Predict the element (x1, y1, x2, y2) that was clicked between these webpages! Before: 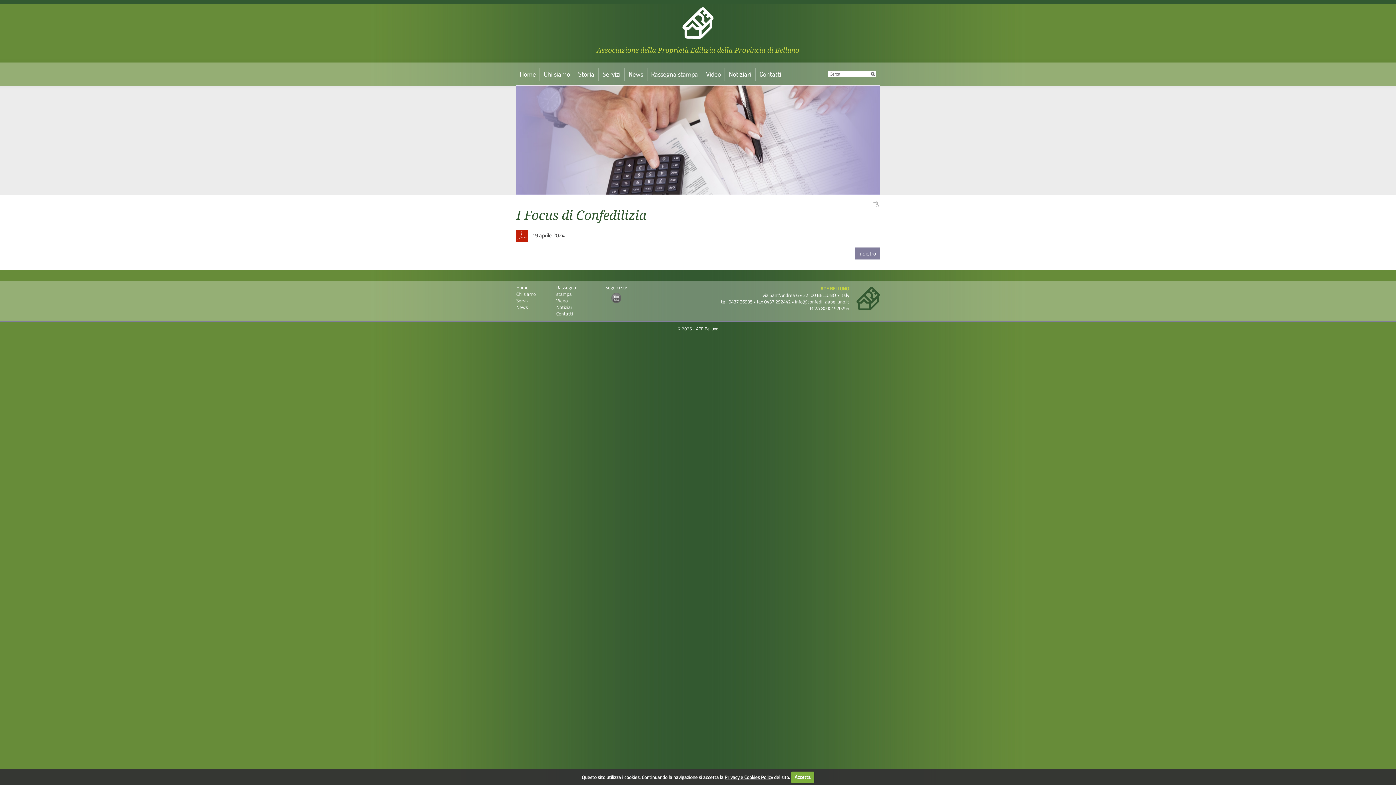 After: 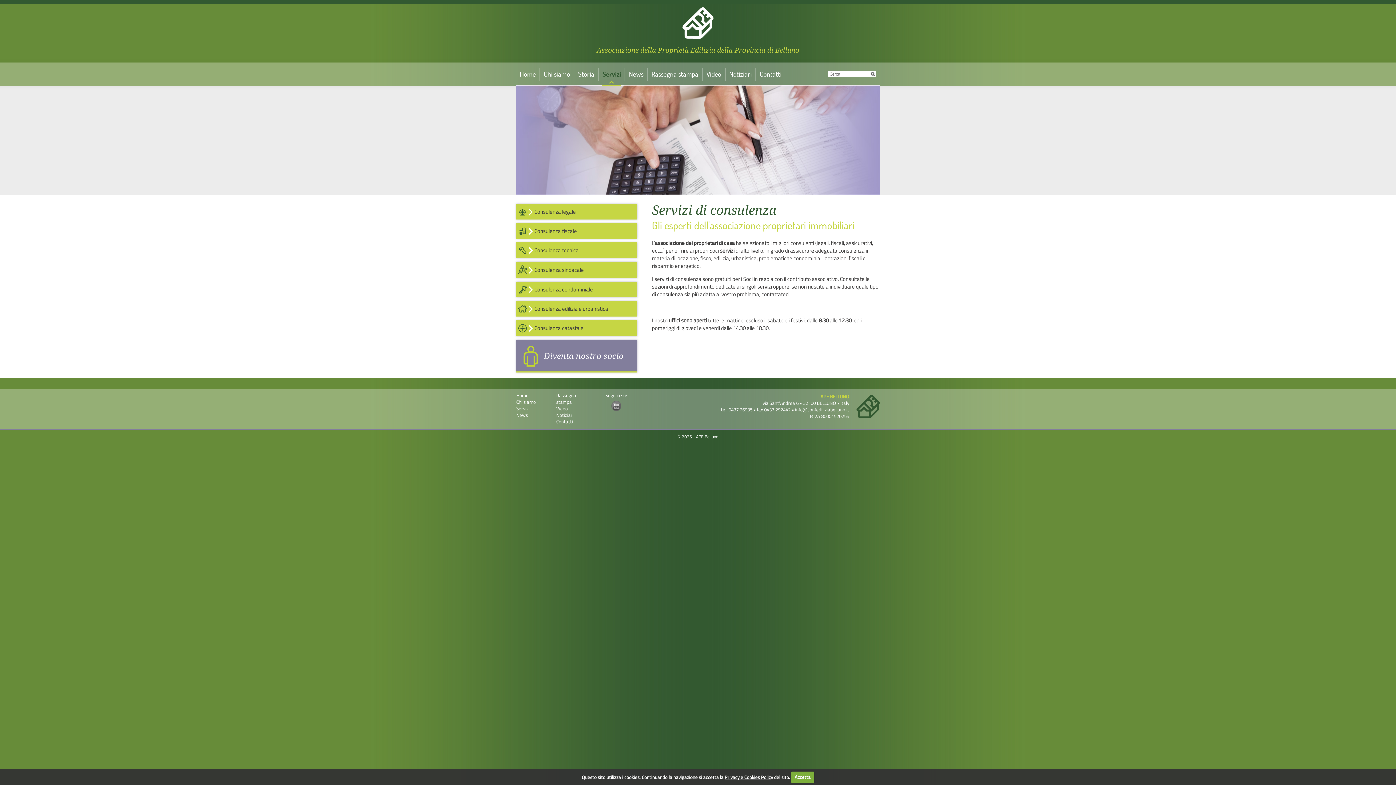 Action: bbox: (598, 67, 624, 86) label: Servizi